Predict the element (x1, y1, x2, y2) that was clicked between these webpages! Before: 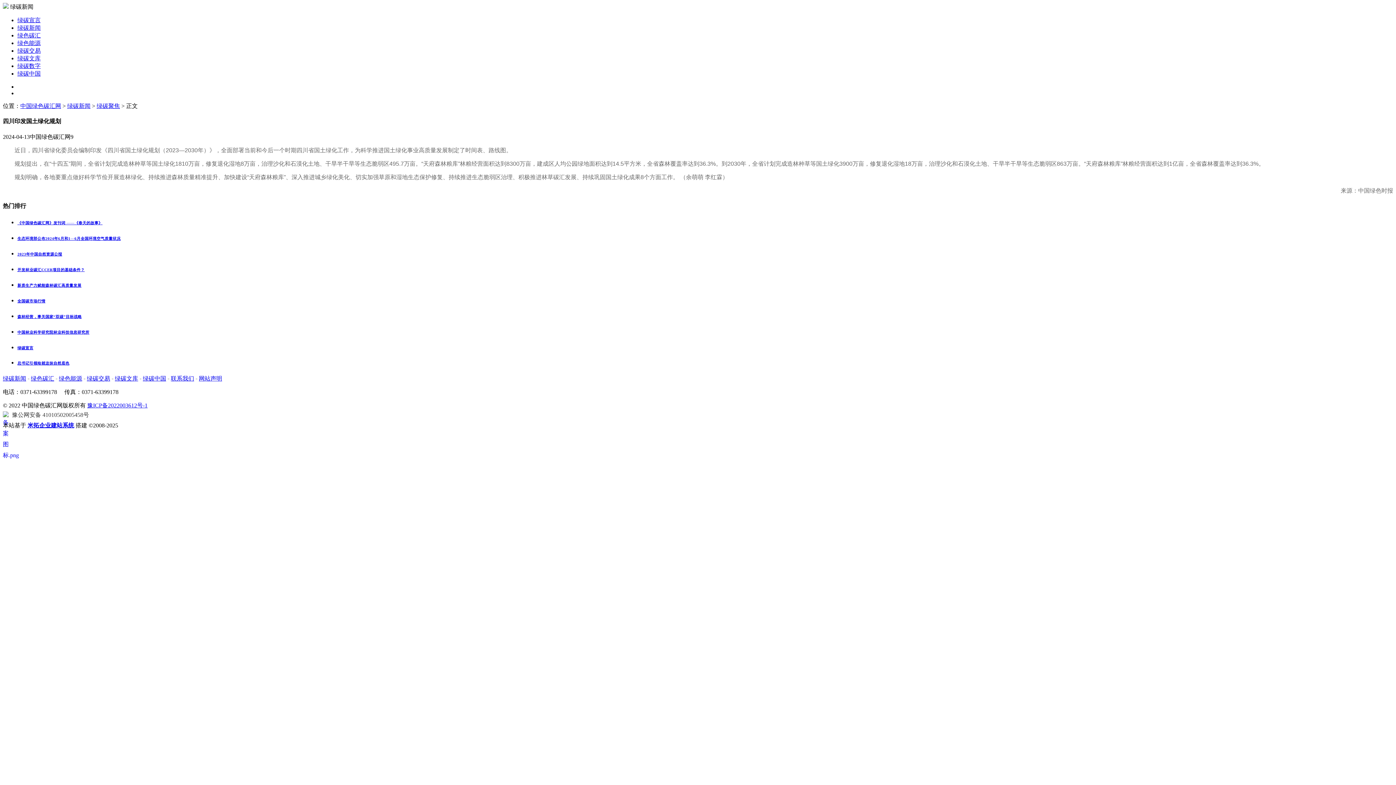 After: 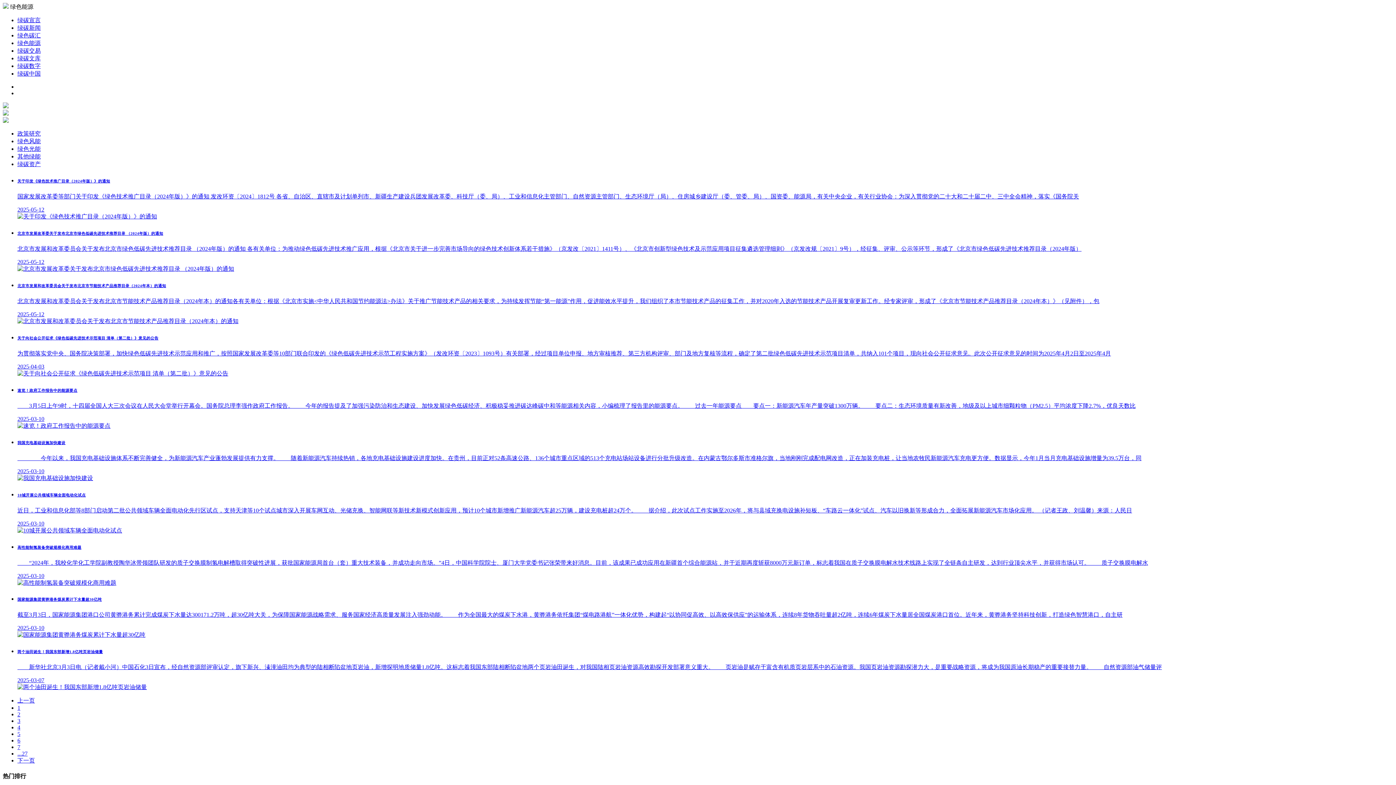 Action: bbox: (58, 375, 82, 381) label: 绿色能源